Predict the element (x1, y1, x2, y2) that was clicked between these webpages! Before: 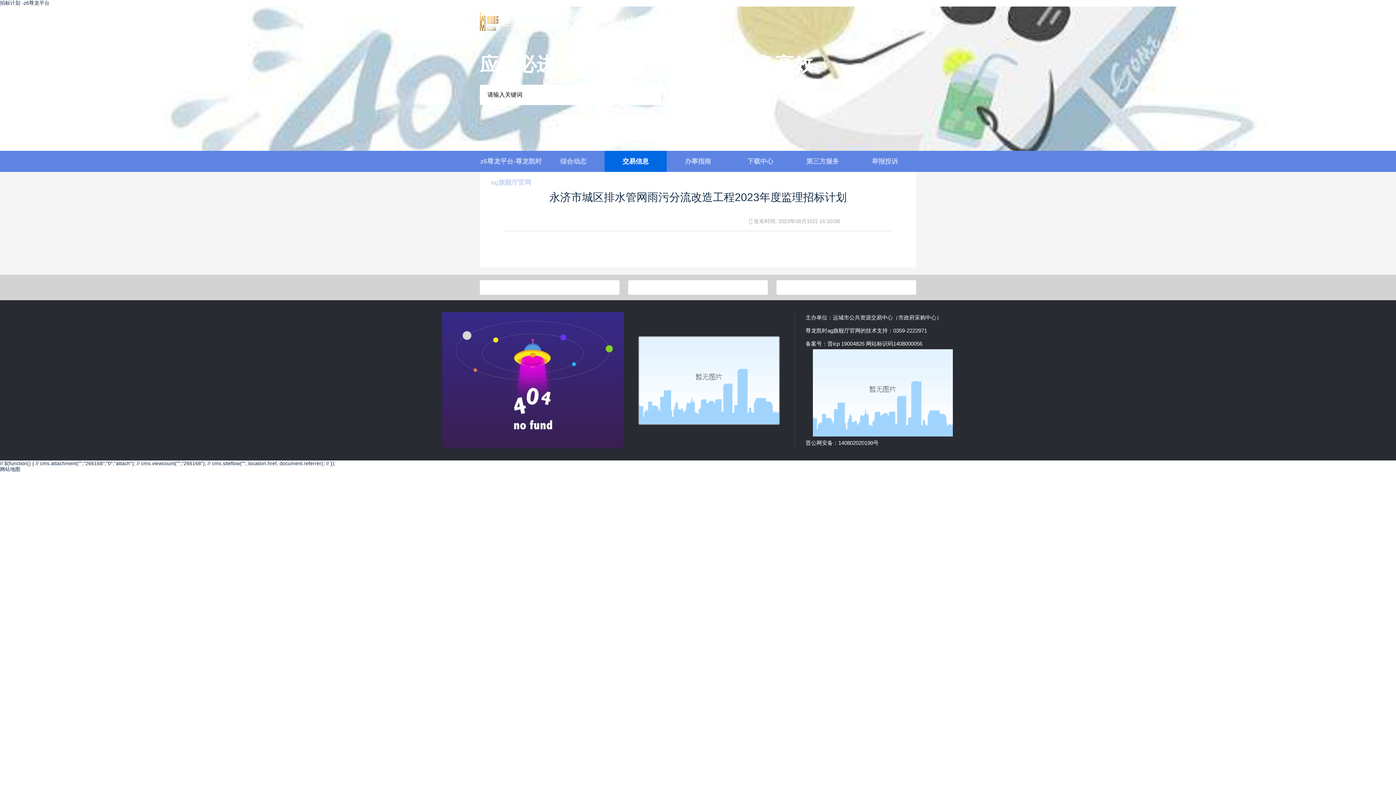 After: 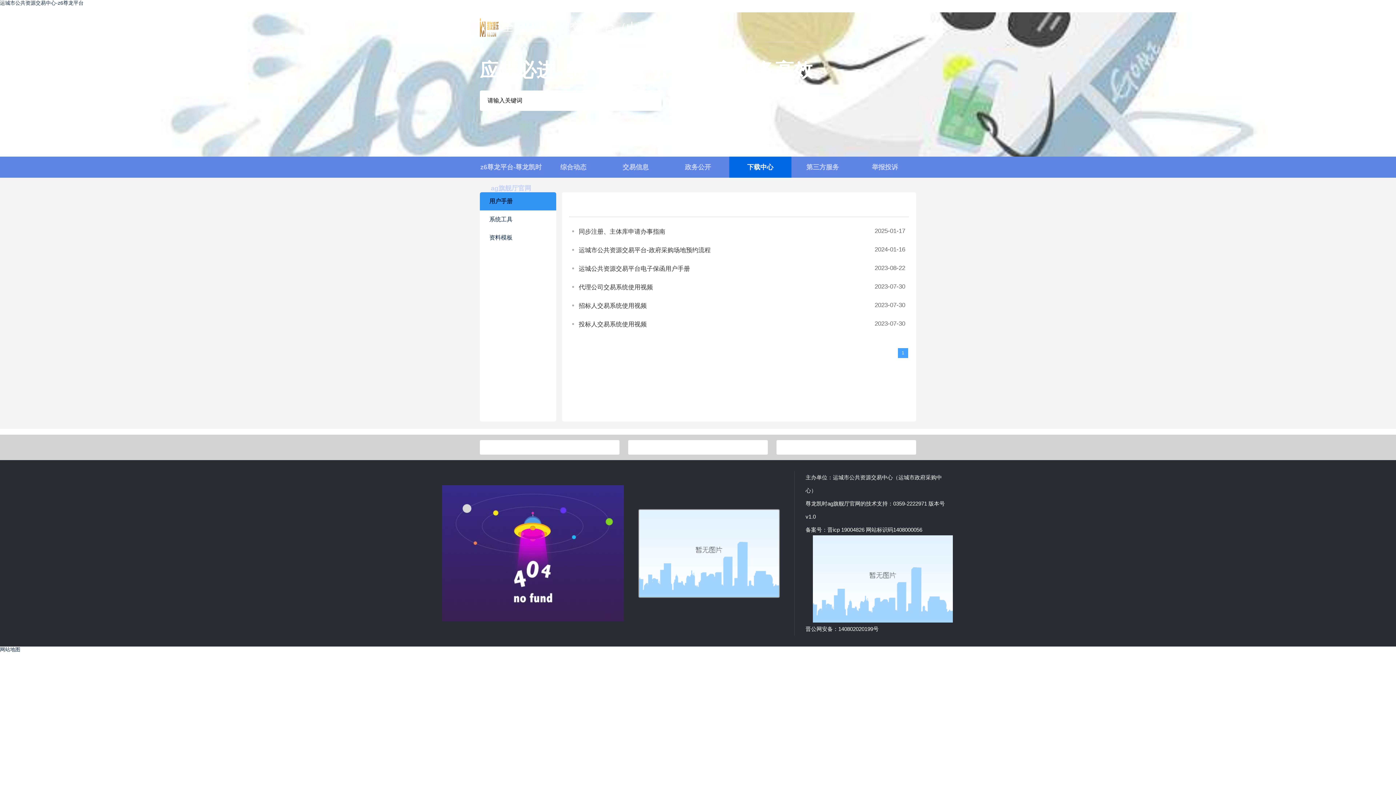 Action: bbox: (729, 150, 791, 172) label: 下载中心